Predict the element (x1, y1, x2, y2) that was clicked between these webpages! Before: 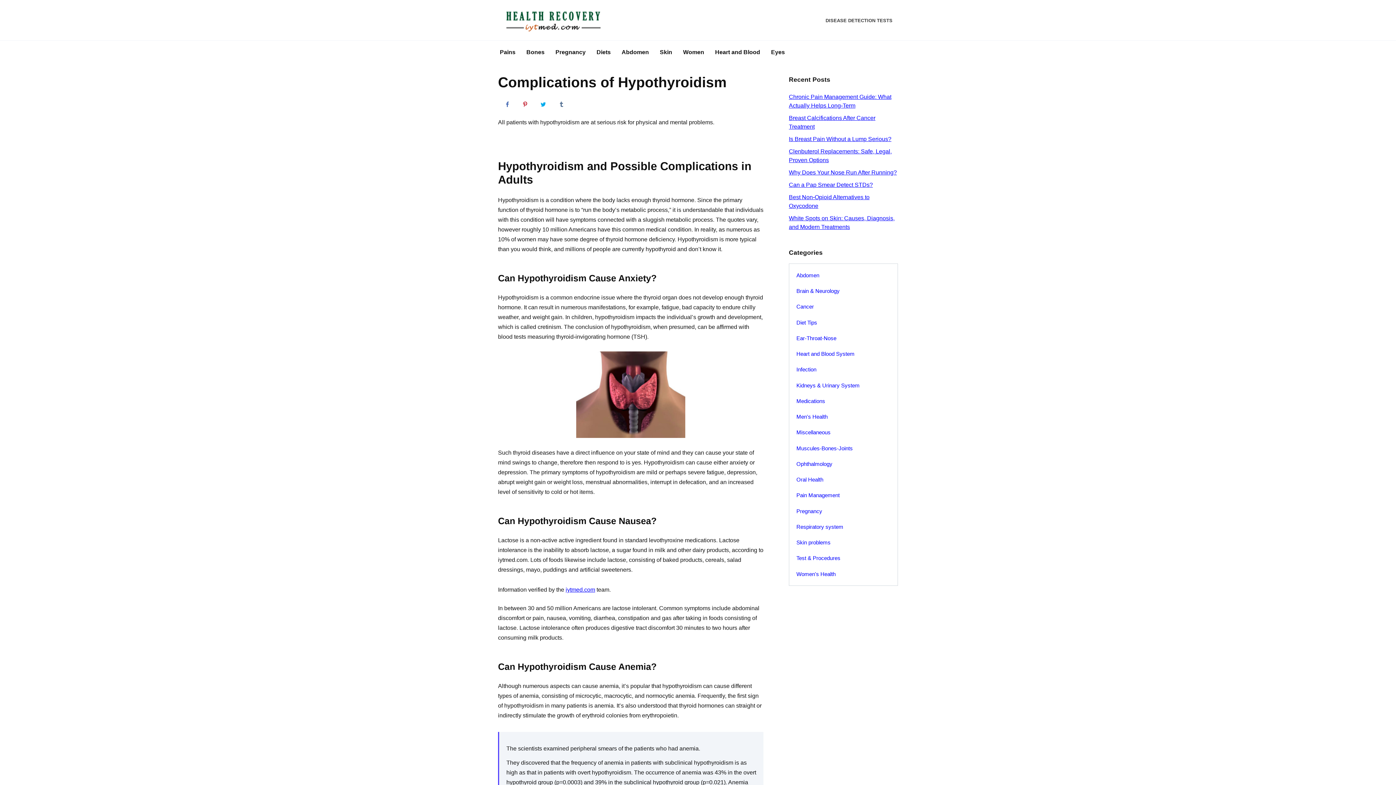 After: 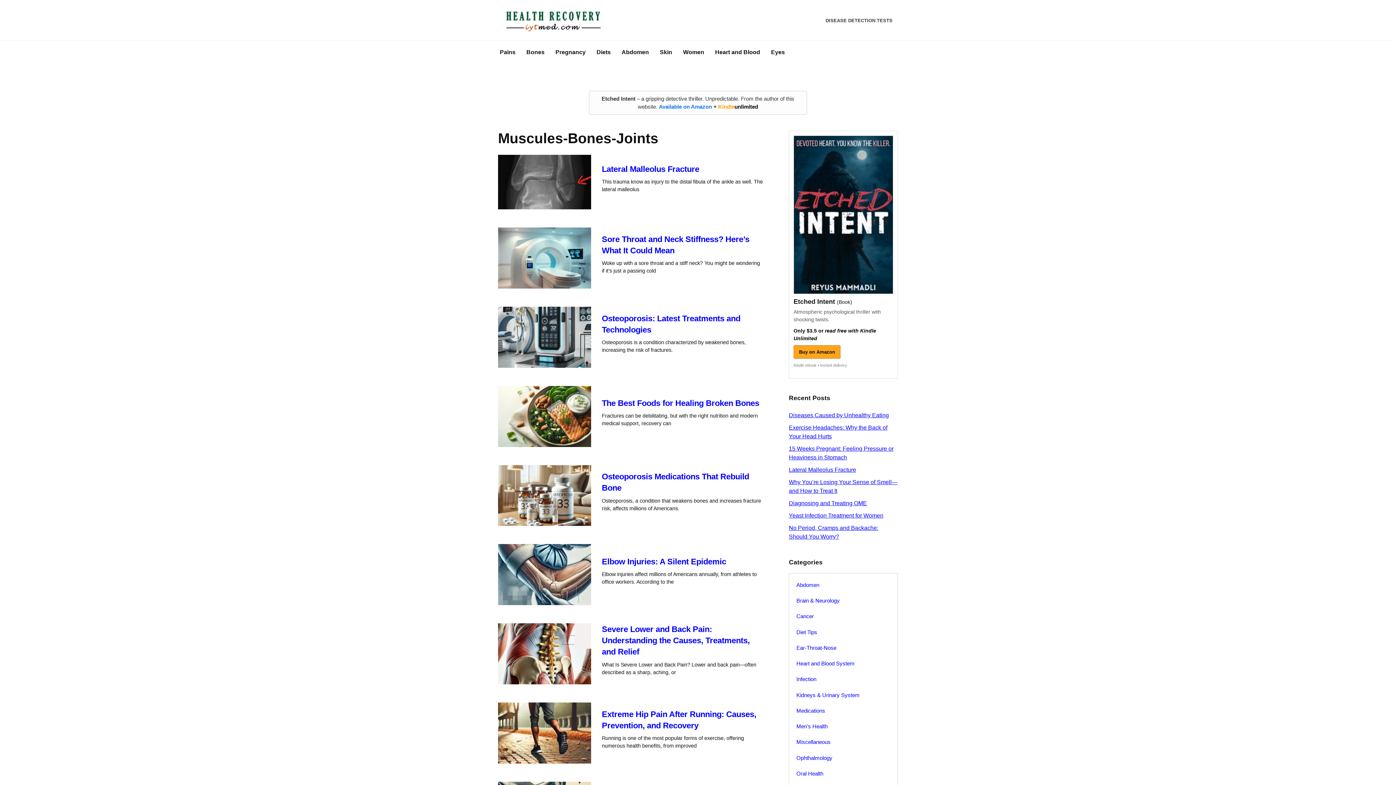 Action: bbox: (789, 440, 860, 456) label: Muscules-Bones-Joints